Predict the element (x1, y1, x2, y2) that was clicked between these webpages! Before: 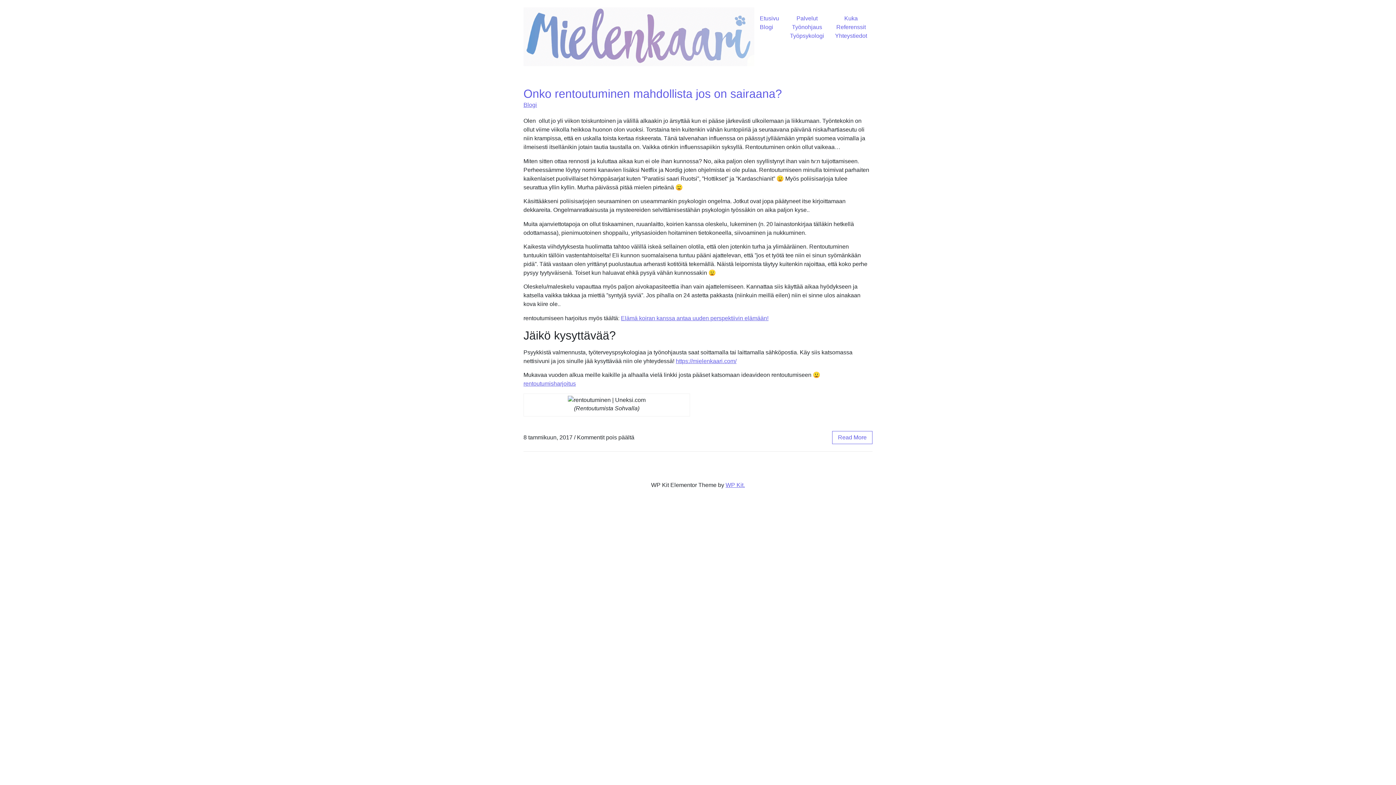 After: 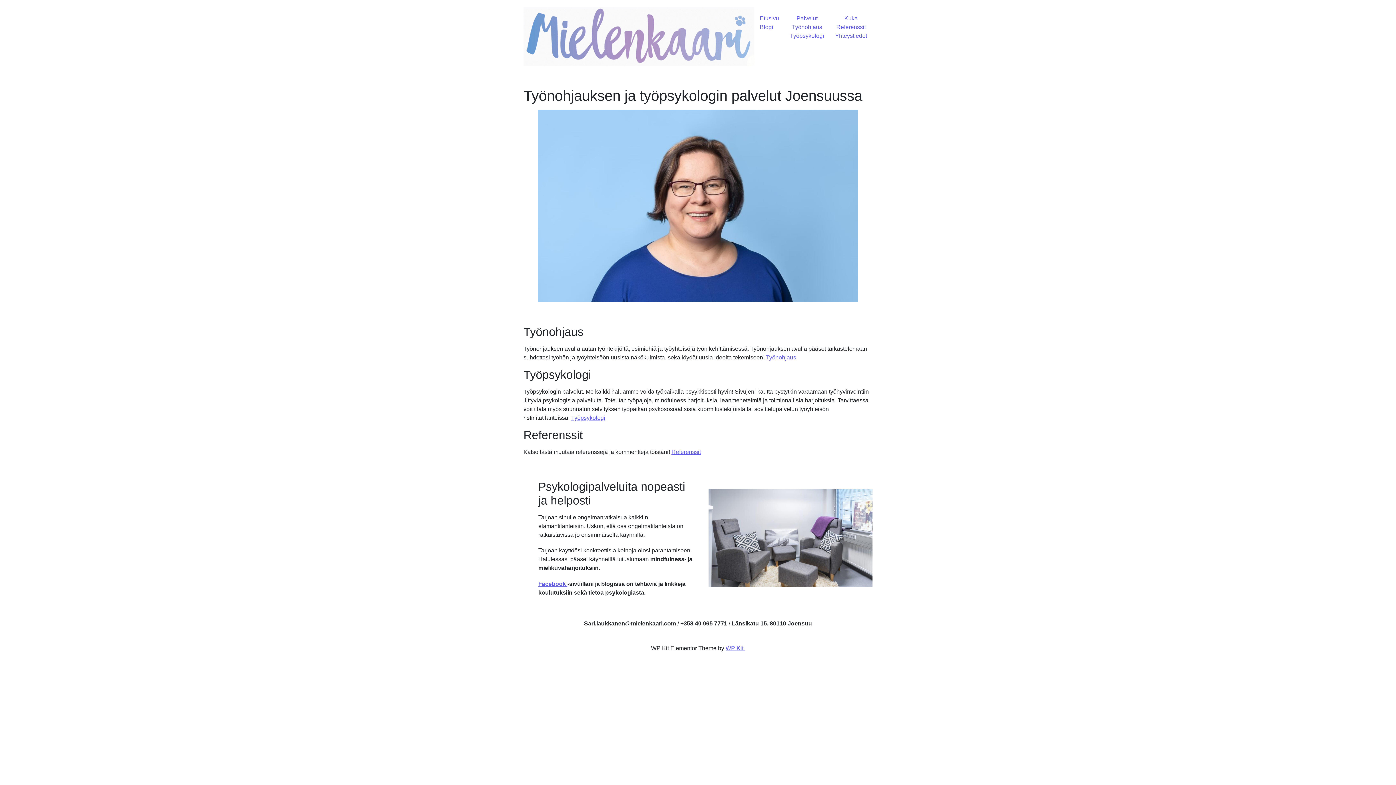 Action: label: Etusivu bbox: (754, 13, 784, 23)